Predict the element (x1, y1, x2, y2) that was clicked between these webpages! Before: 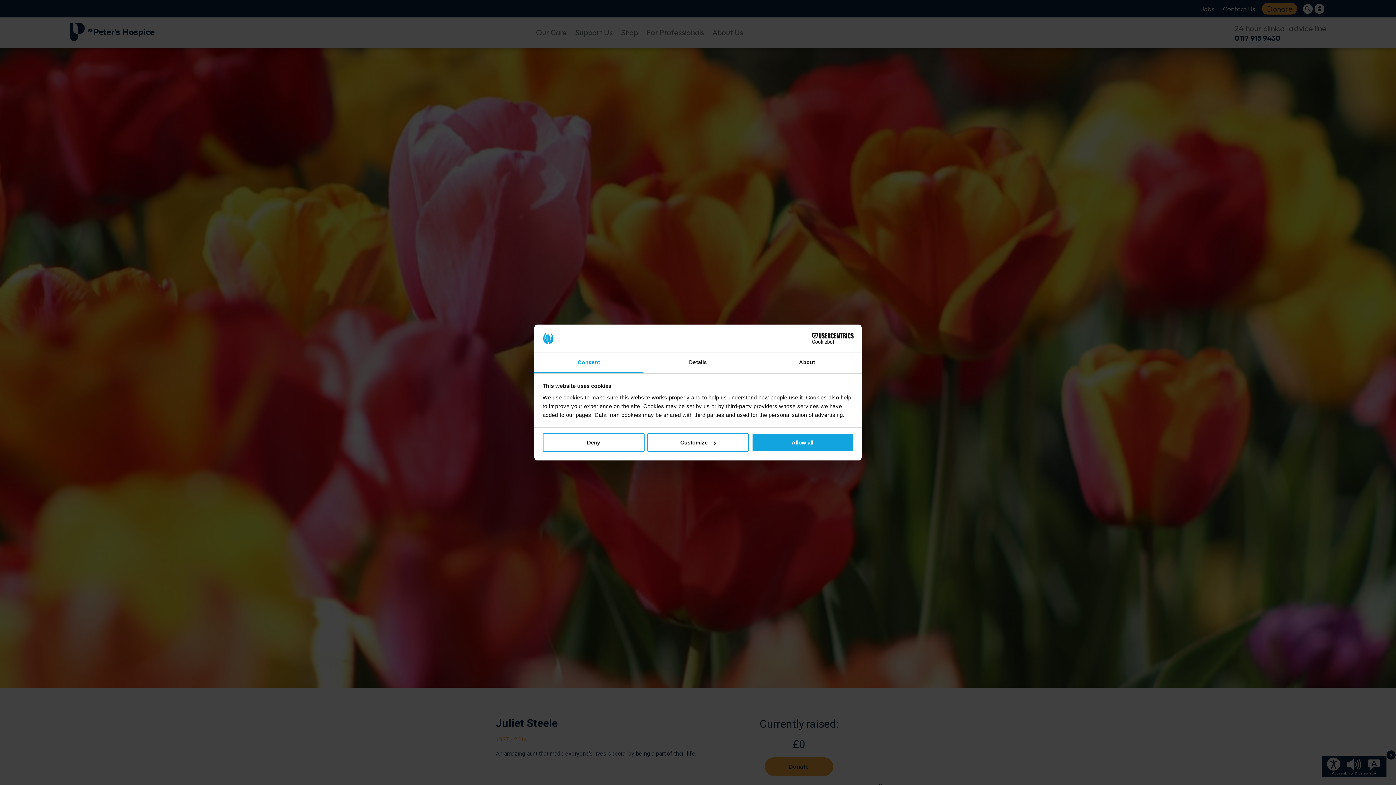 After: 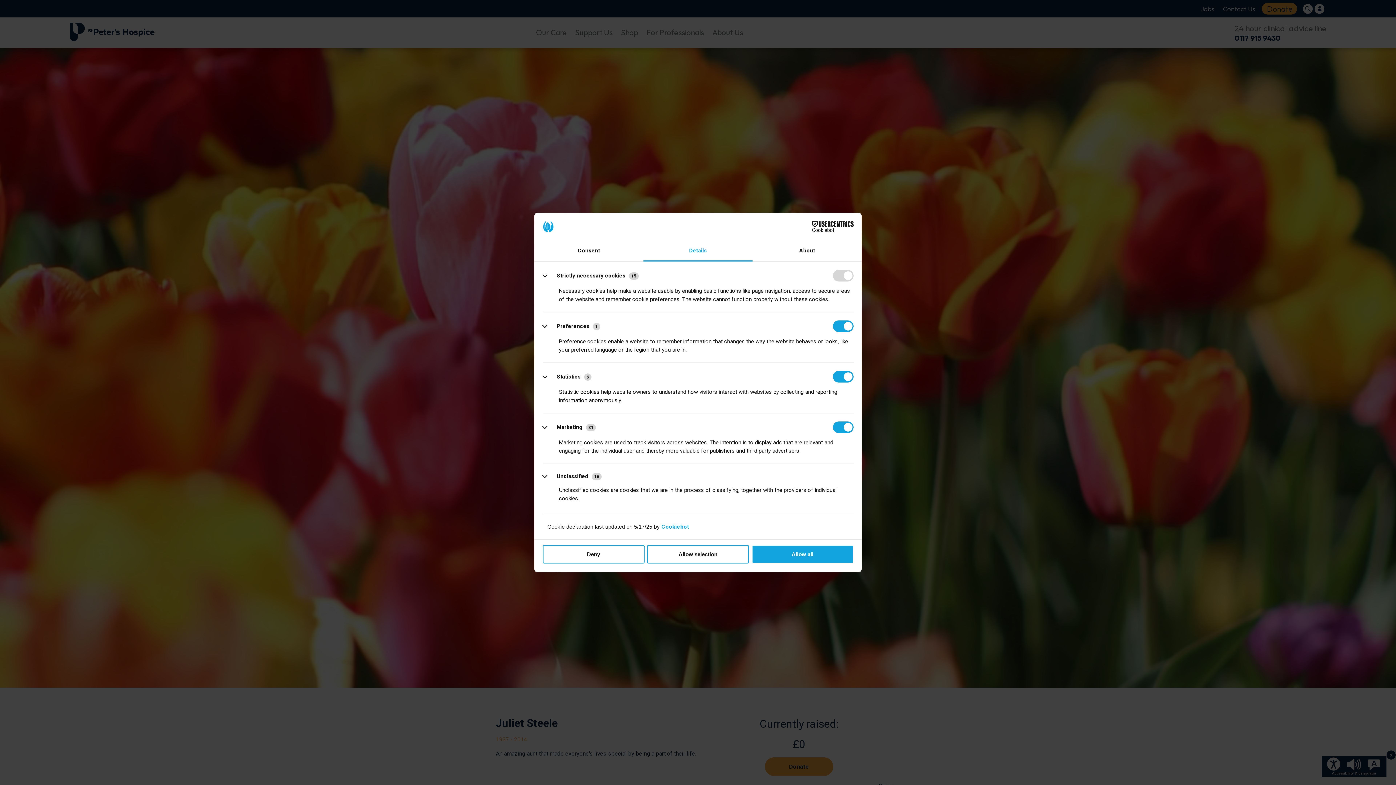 Action: label: Details bbox: (643, 353, 752, 373)